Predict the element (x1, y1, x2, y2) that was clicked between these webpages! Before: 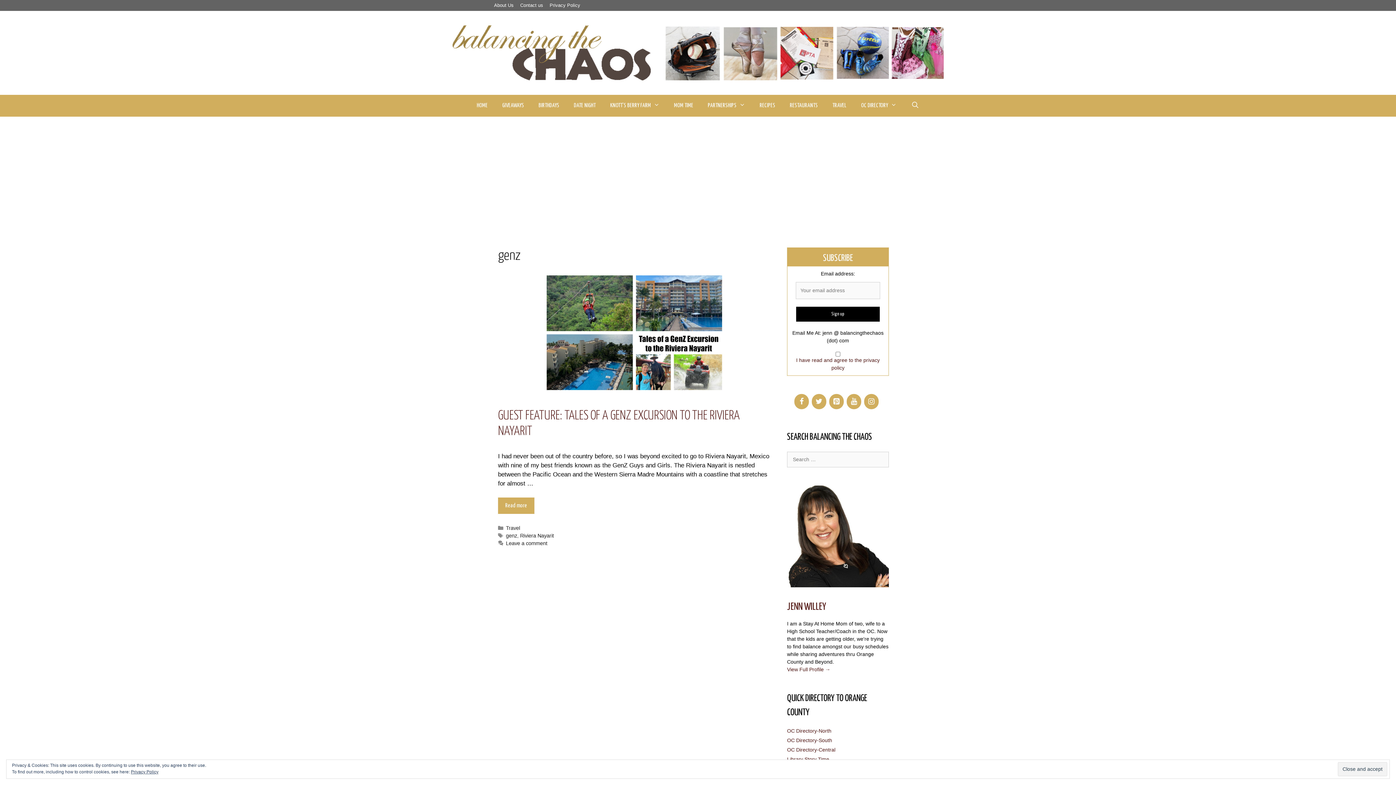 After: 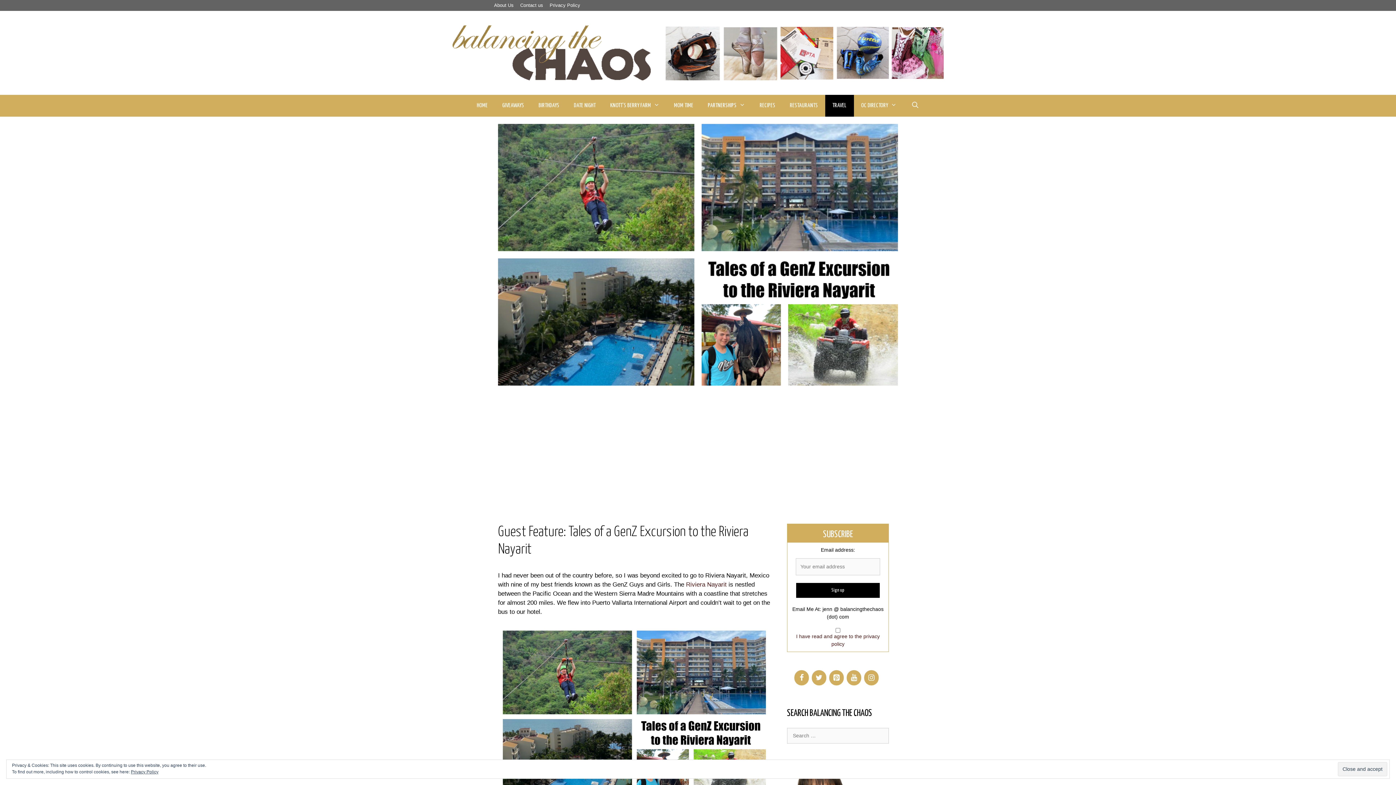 Action: bbox: (543, 388, 725, 395)